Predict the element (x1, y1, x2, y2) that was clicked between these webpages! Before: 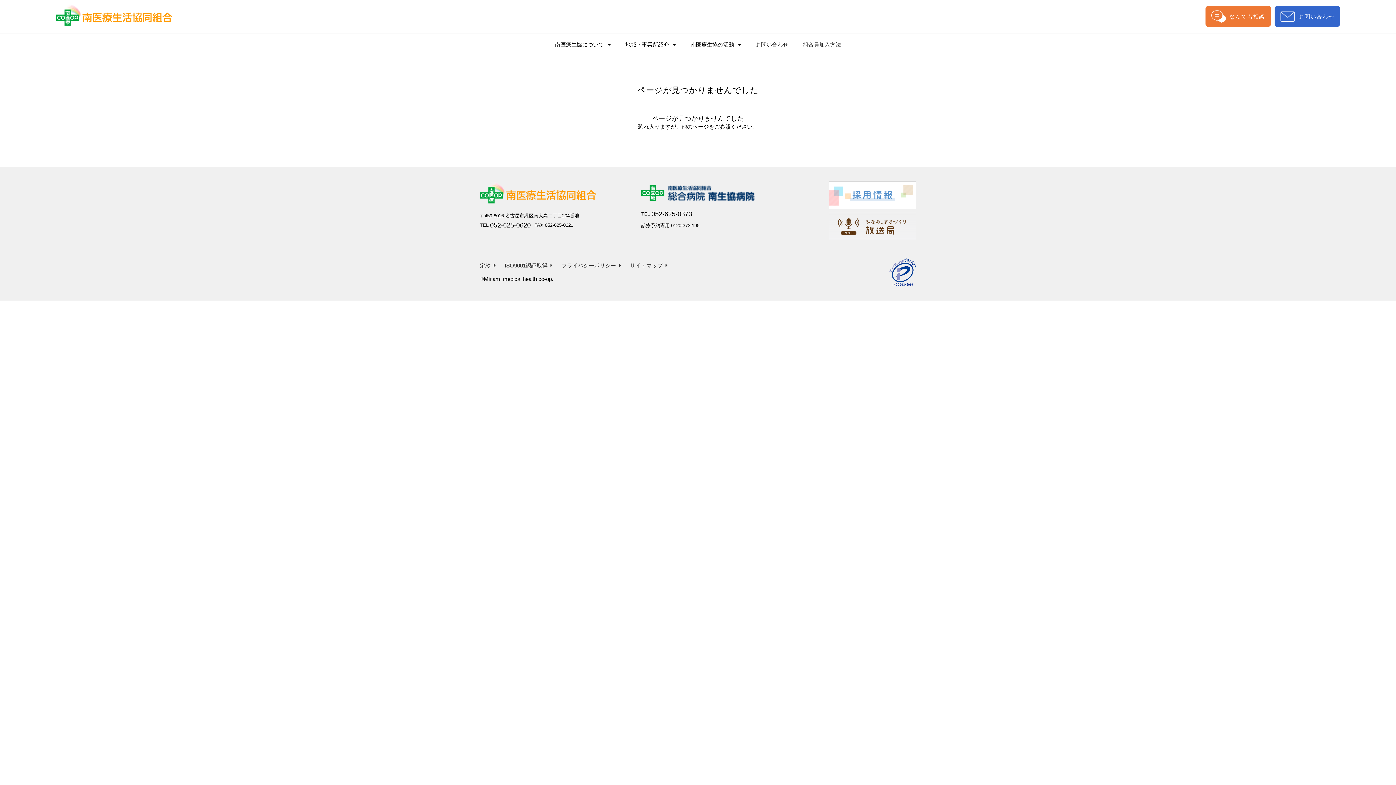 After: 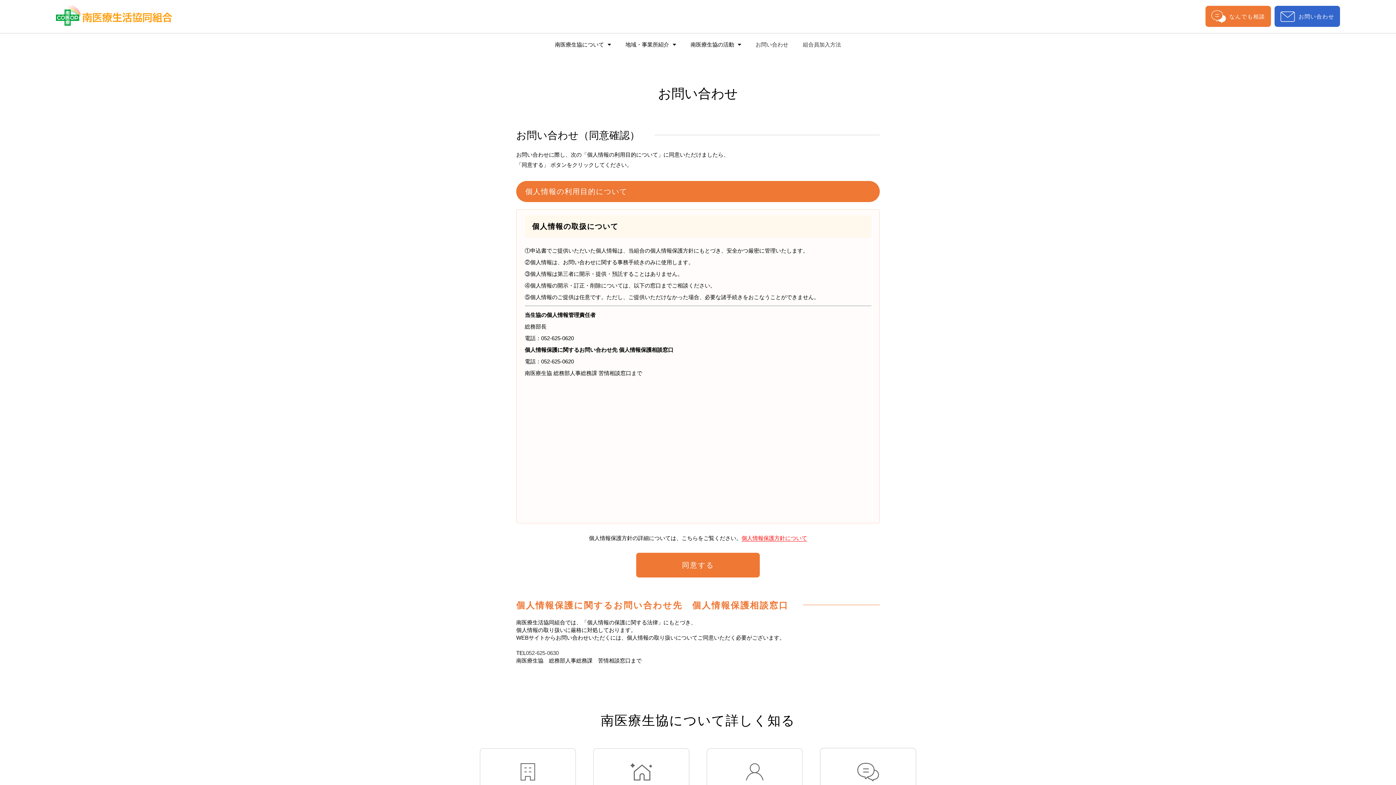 Action: bbox: (755, 41, 788, 47) label: お問い合わせ